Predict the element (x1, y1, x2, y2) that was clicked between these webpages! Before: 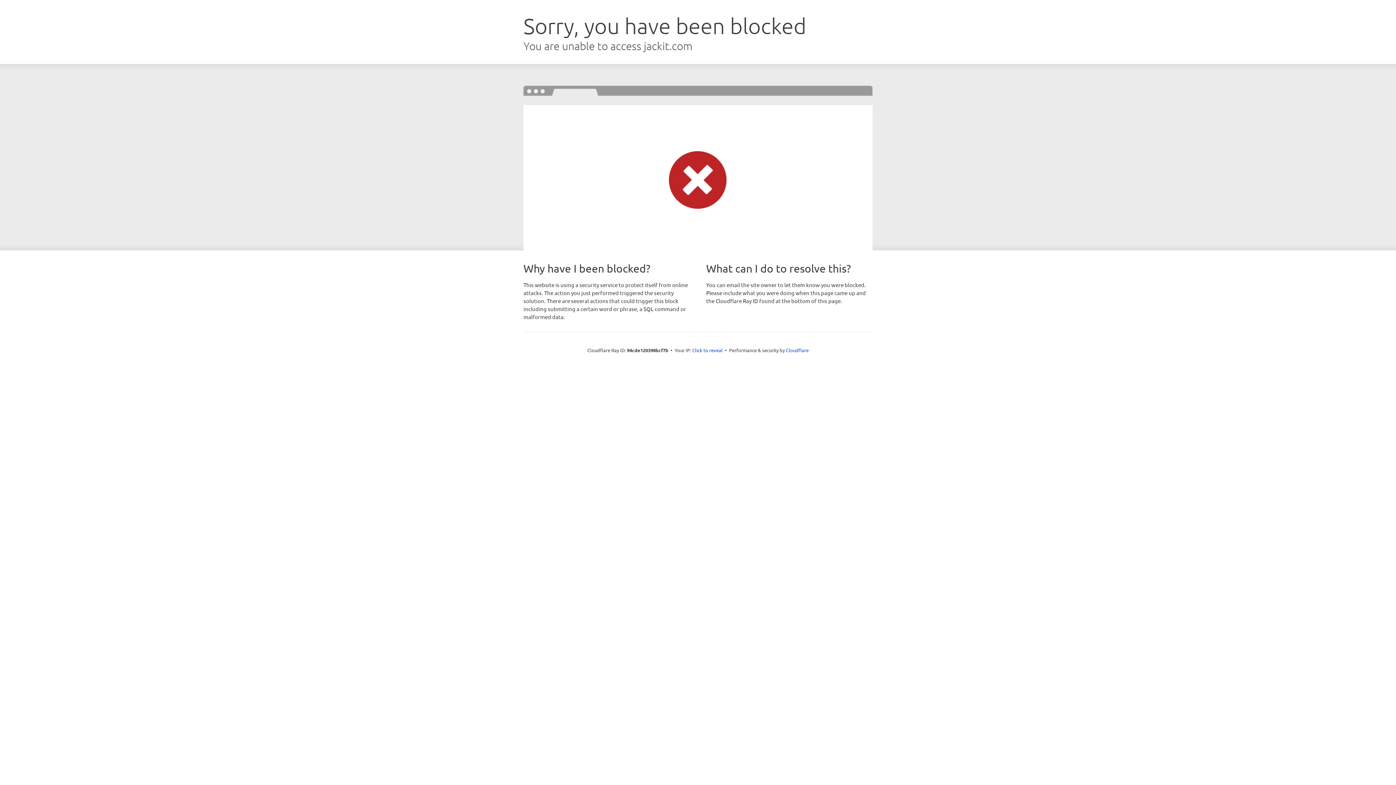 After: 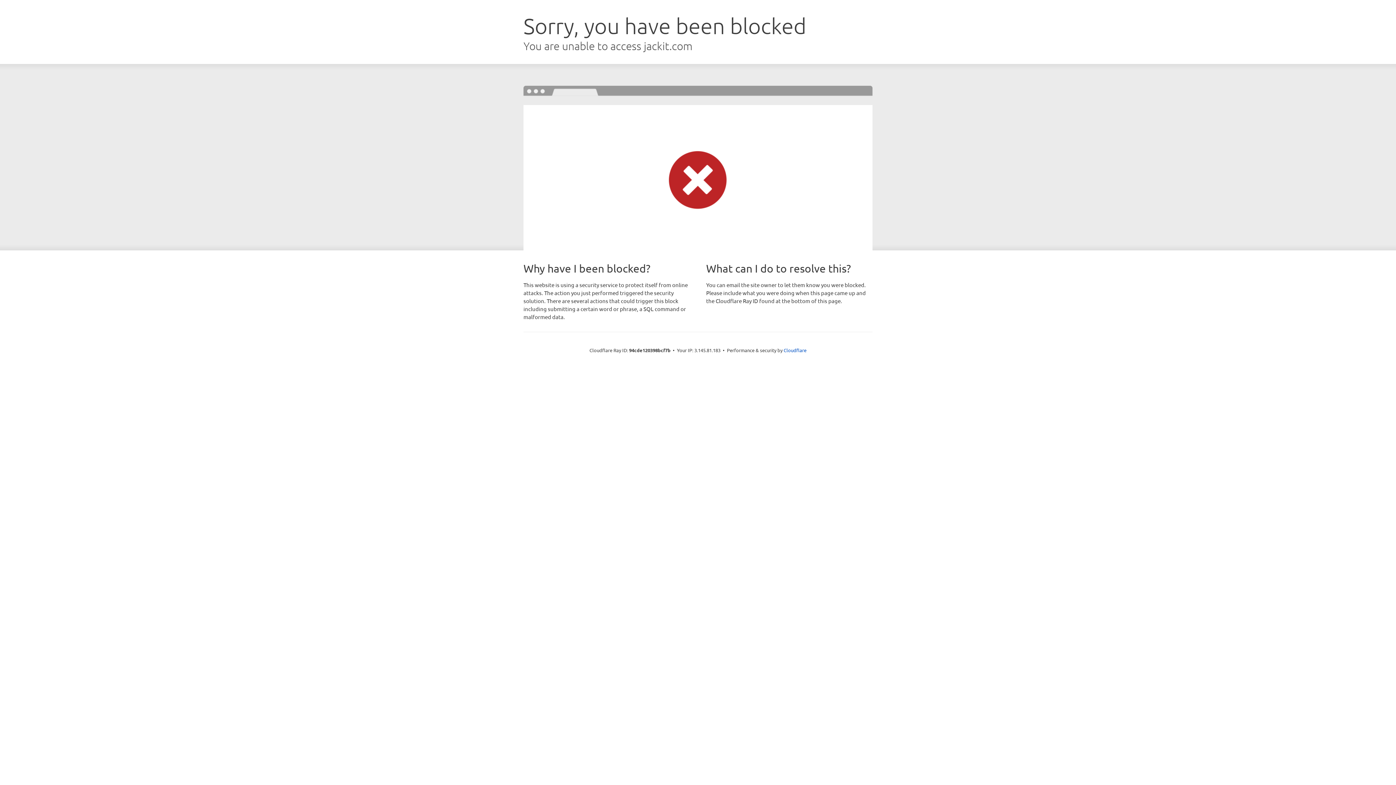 Action: bbox: (692, 346, 722, 353) label: Click to reveal